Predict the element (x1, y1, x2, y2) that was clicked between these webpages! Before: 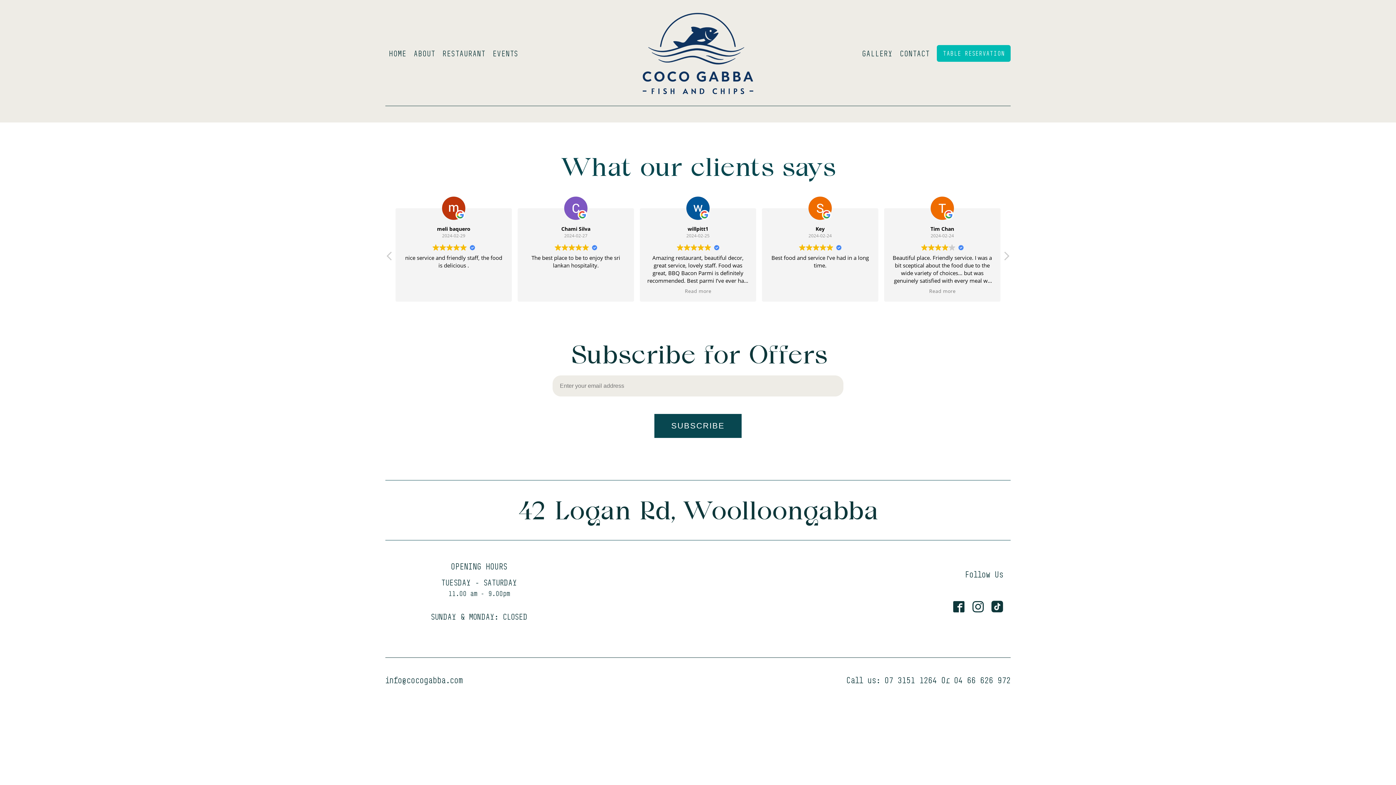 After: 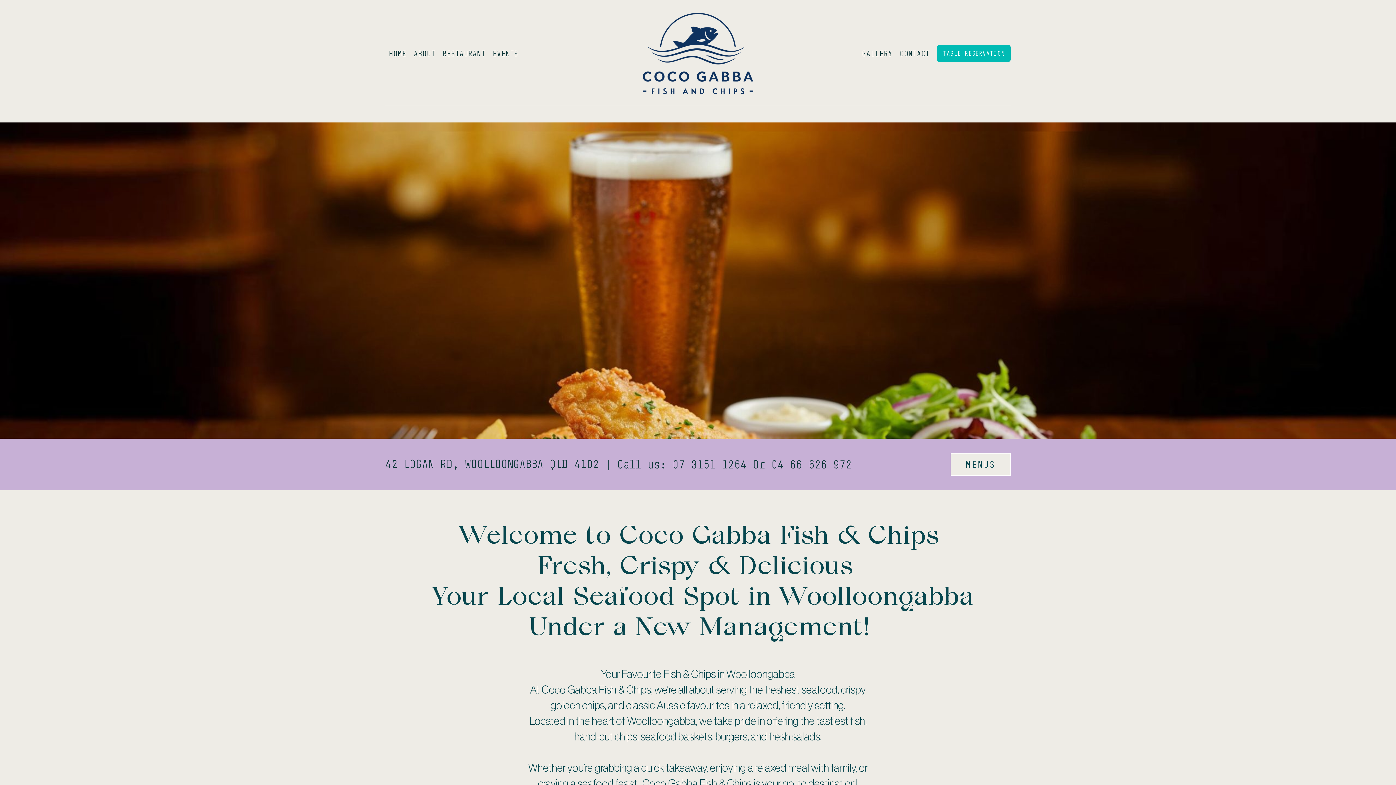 Action: bbox: (385, 41, 410, 65) label: HOME